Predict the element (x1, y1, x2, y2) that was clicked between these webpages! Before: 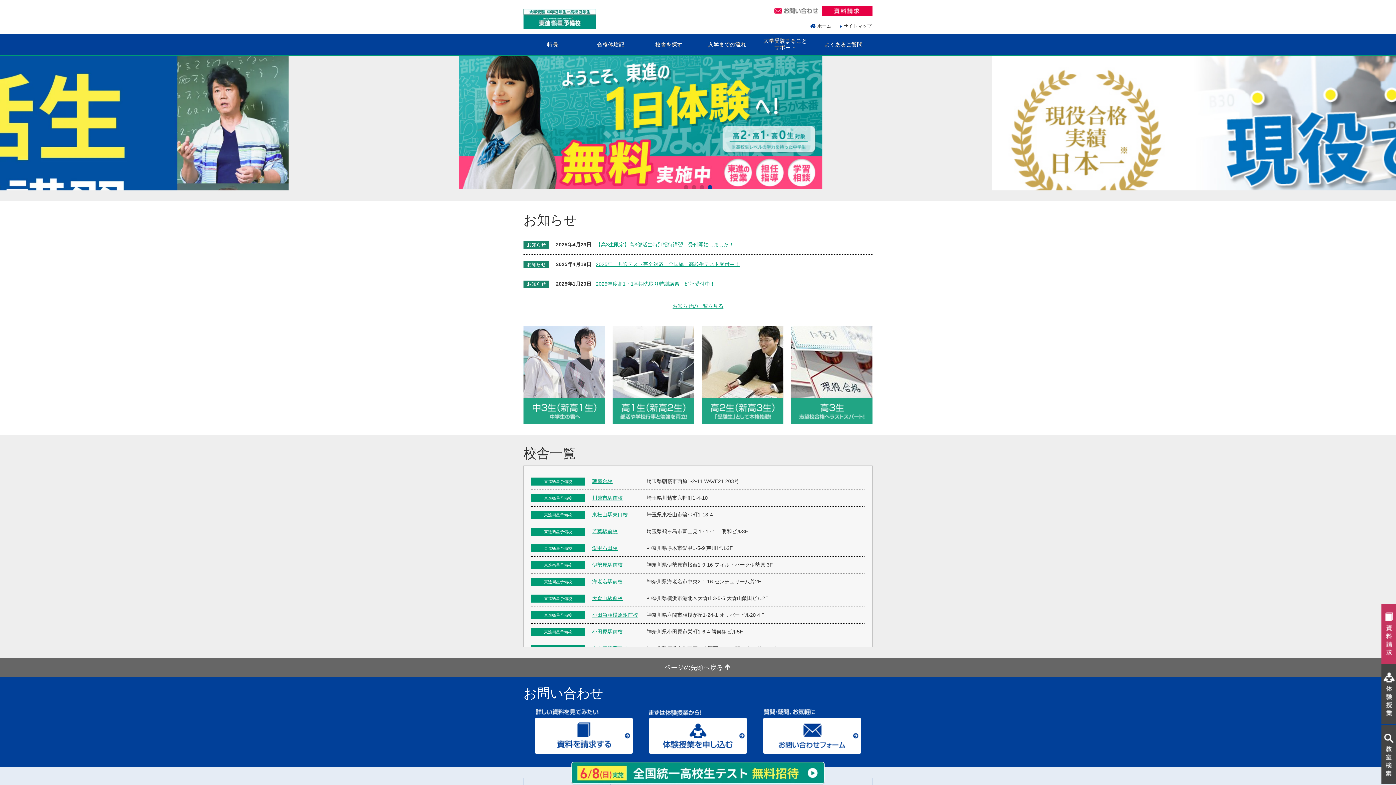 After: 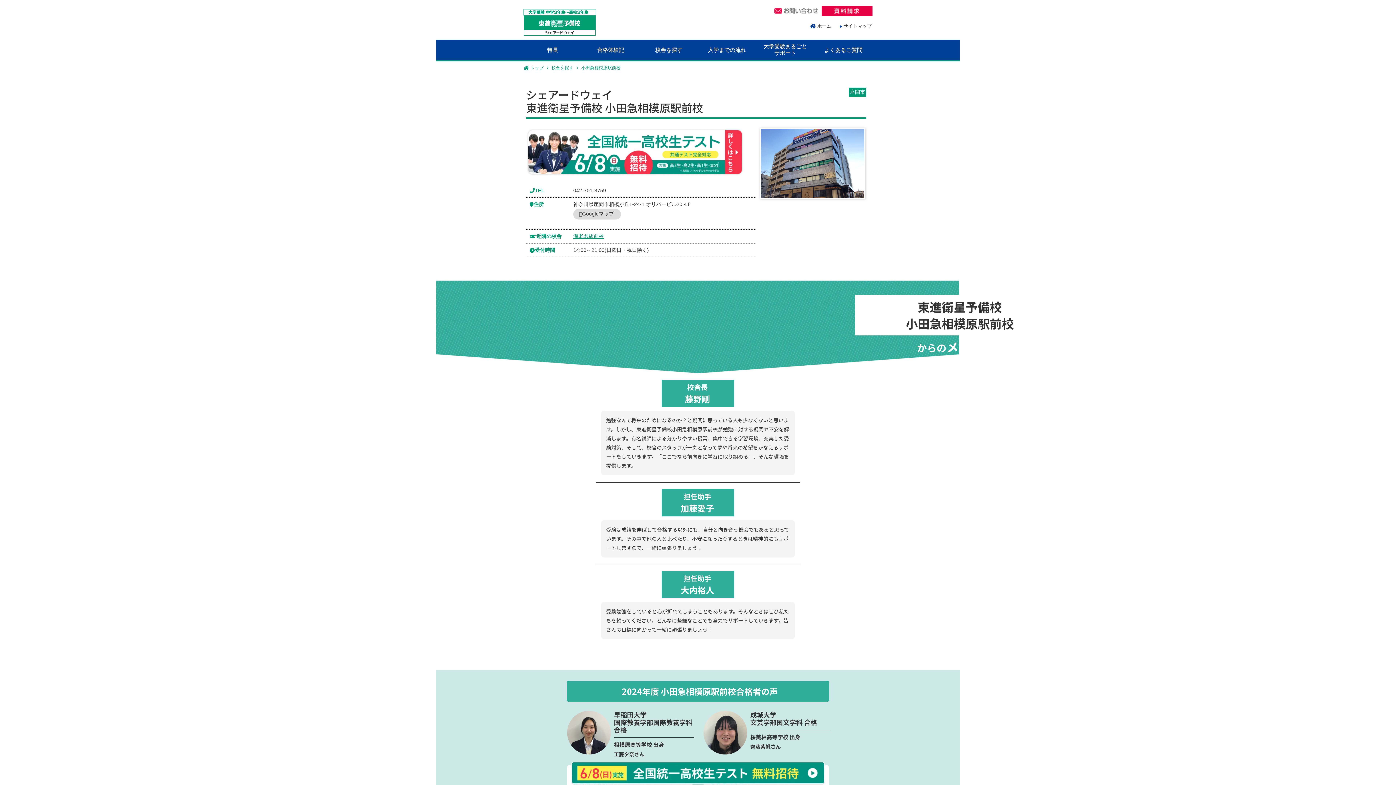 Action: label: 小田急相模原駅前校 bbox: (592, 612, 638, 618)